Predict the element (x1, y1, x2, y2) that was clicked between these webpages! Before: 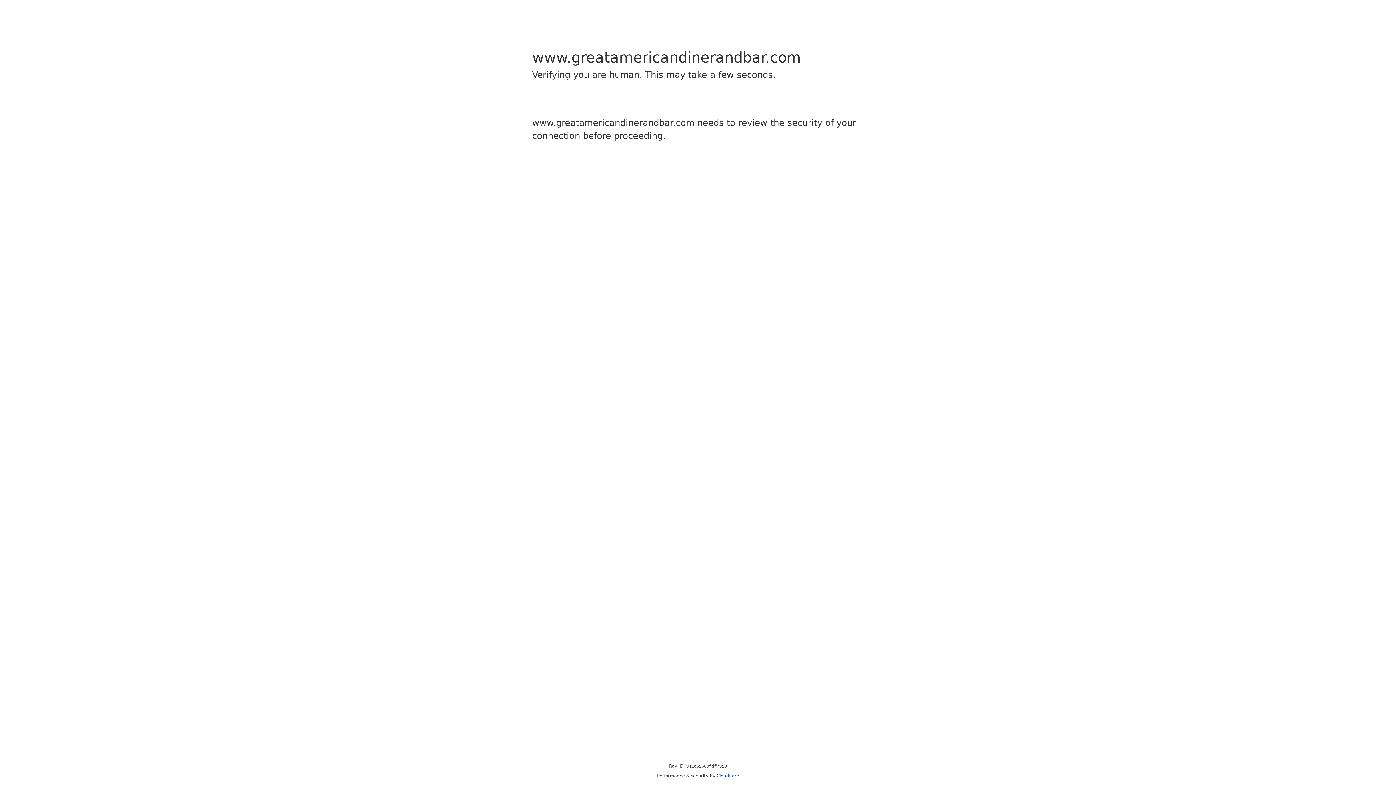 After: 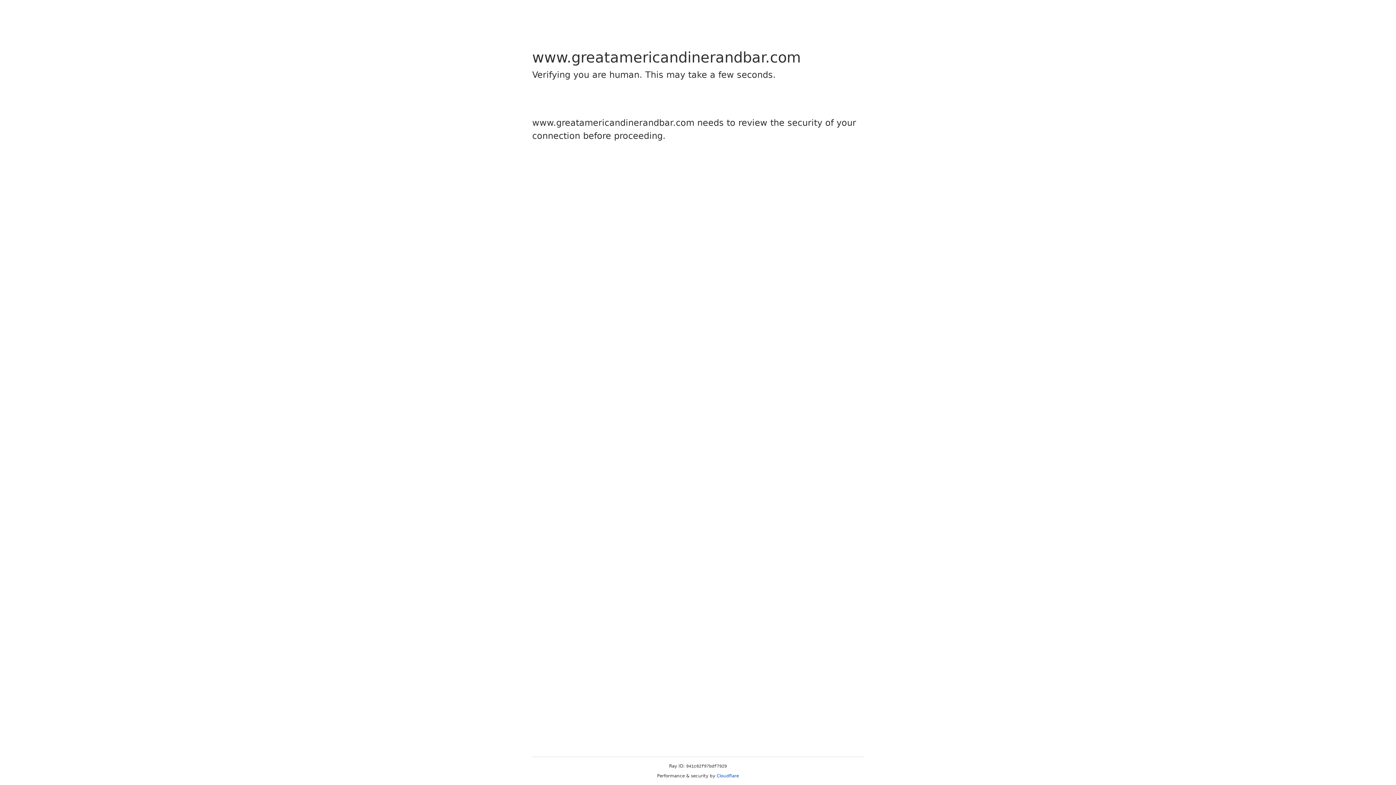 Action: bbox: (716, 773, 739, 778) label: Cloudflare